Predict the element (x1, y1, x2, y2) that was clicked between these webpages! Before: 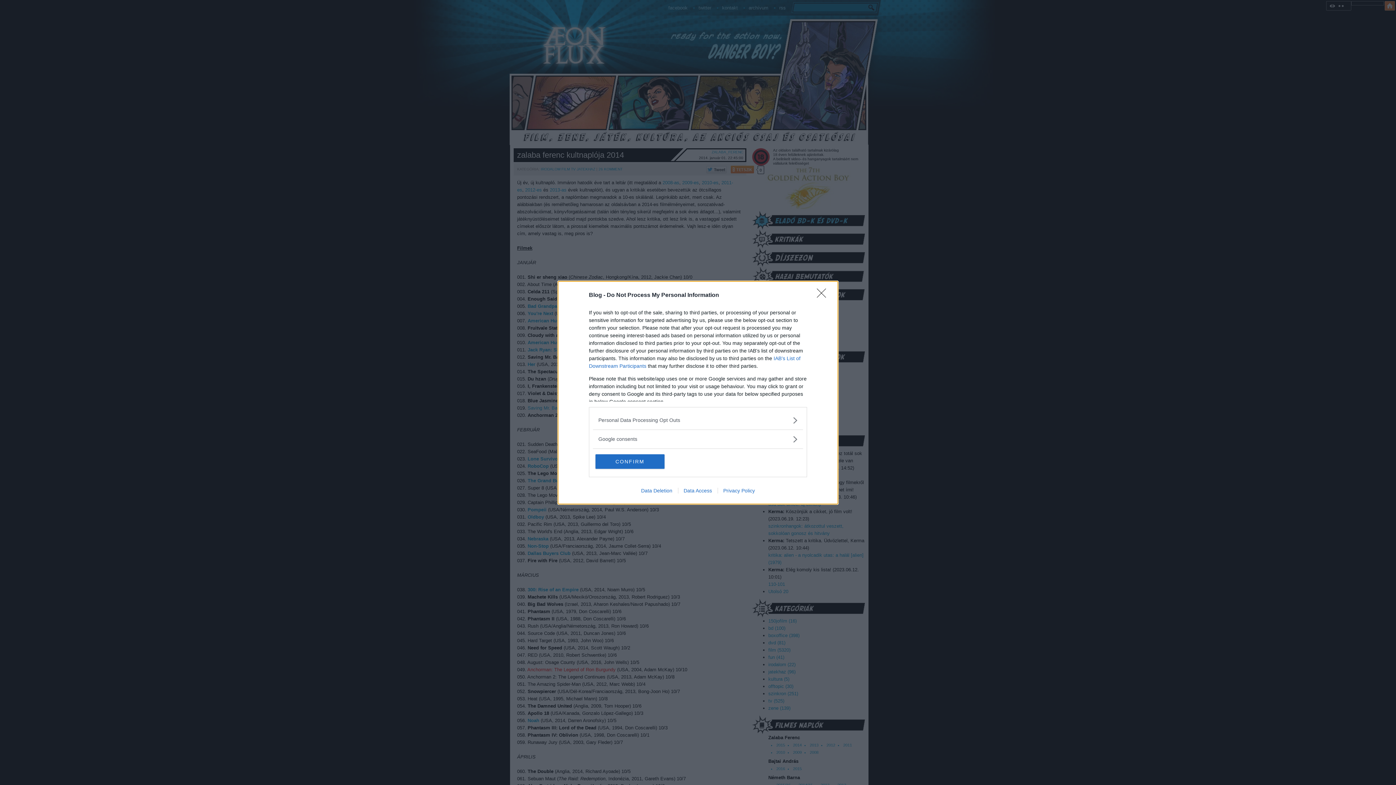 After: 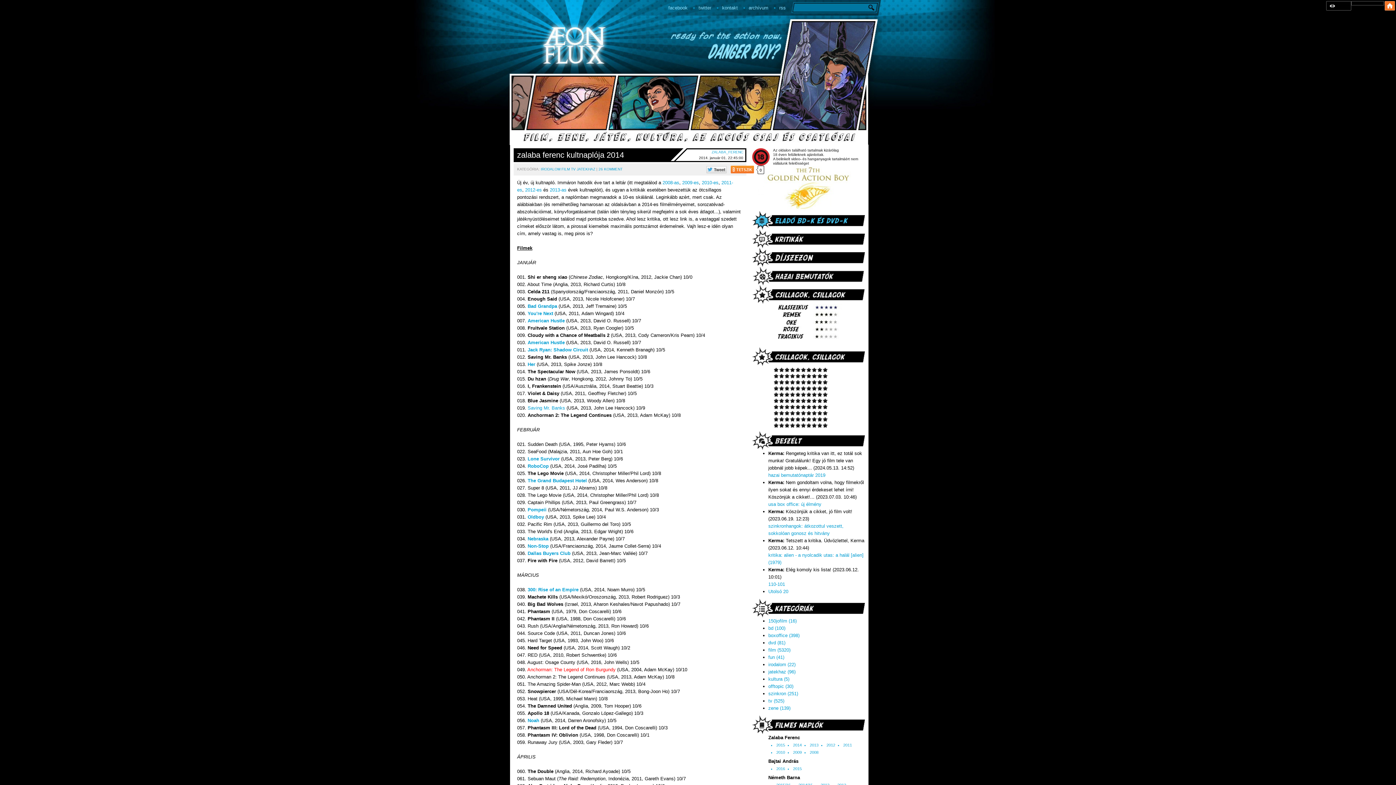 Action: label: CONFIRM bbox: (595, 454, 664, 468)